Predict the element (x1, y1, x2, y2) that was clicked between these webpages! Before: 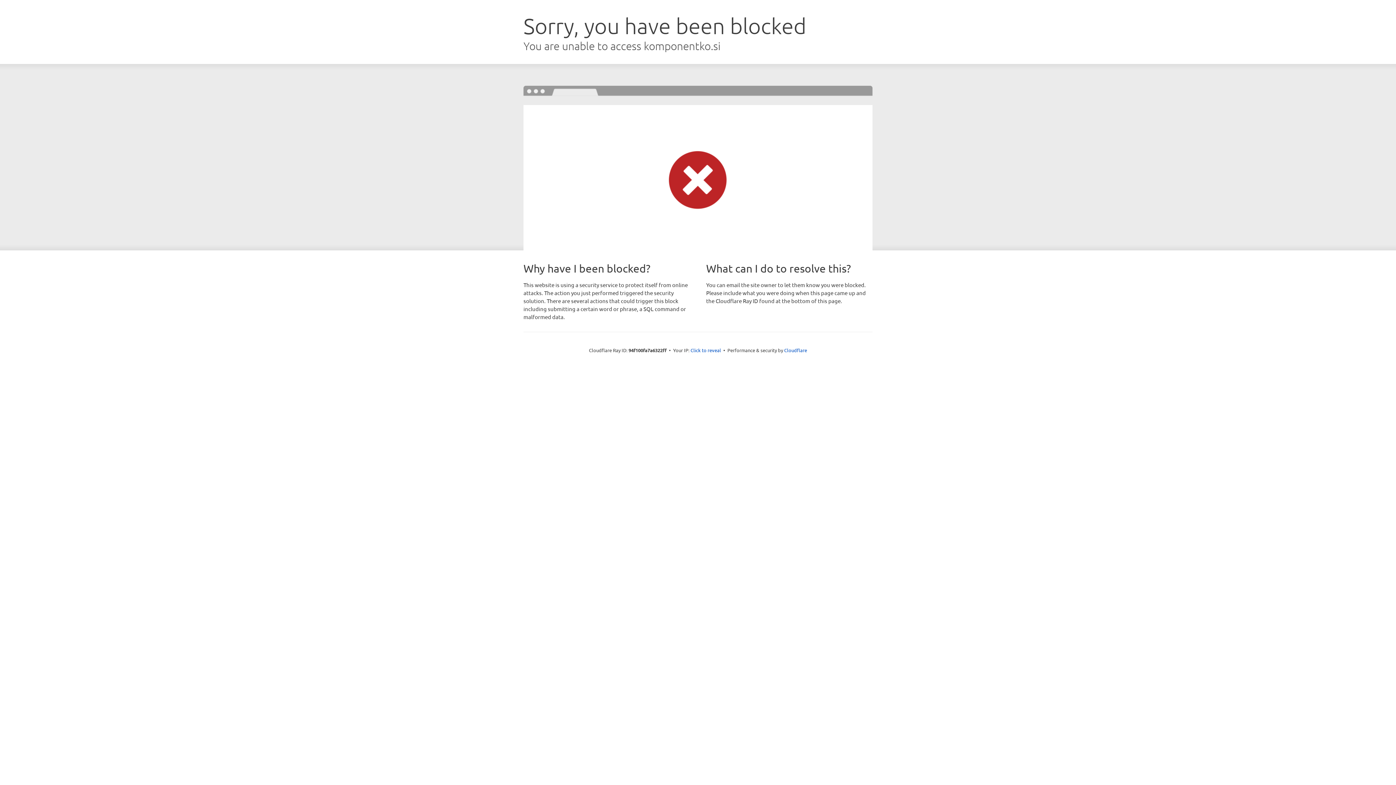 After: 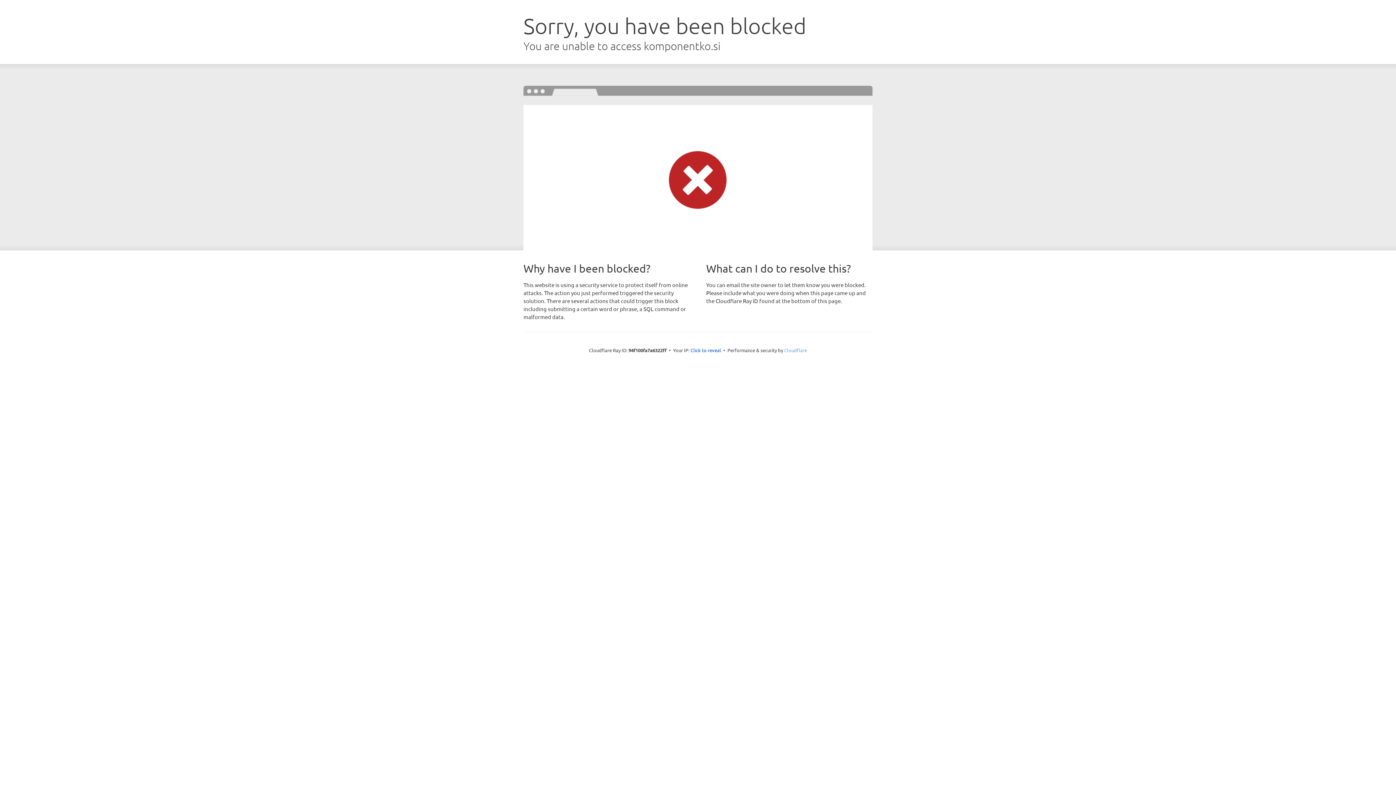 Action: label: Cloudflare bbox: (784, 347, 807, 353)